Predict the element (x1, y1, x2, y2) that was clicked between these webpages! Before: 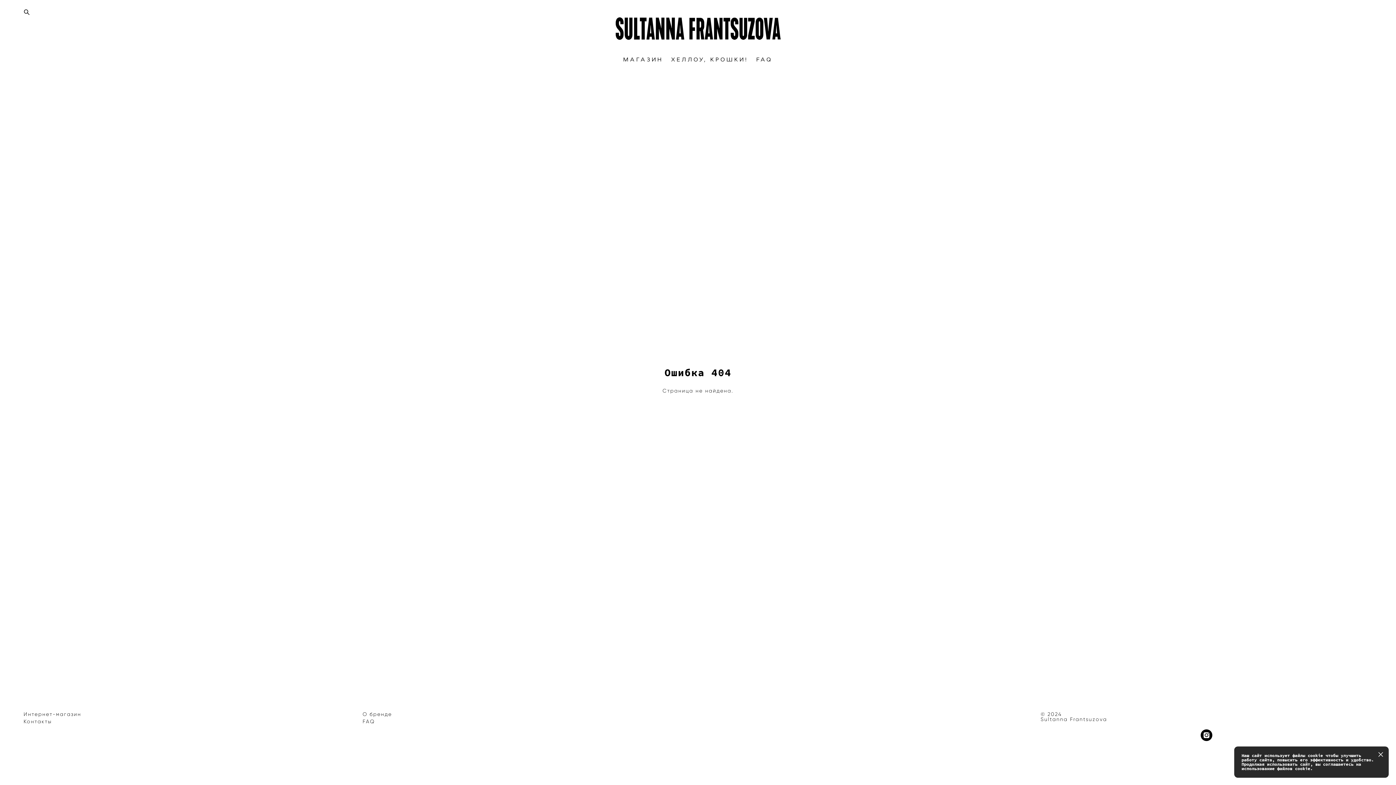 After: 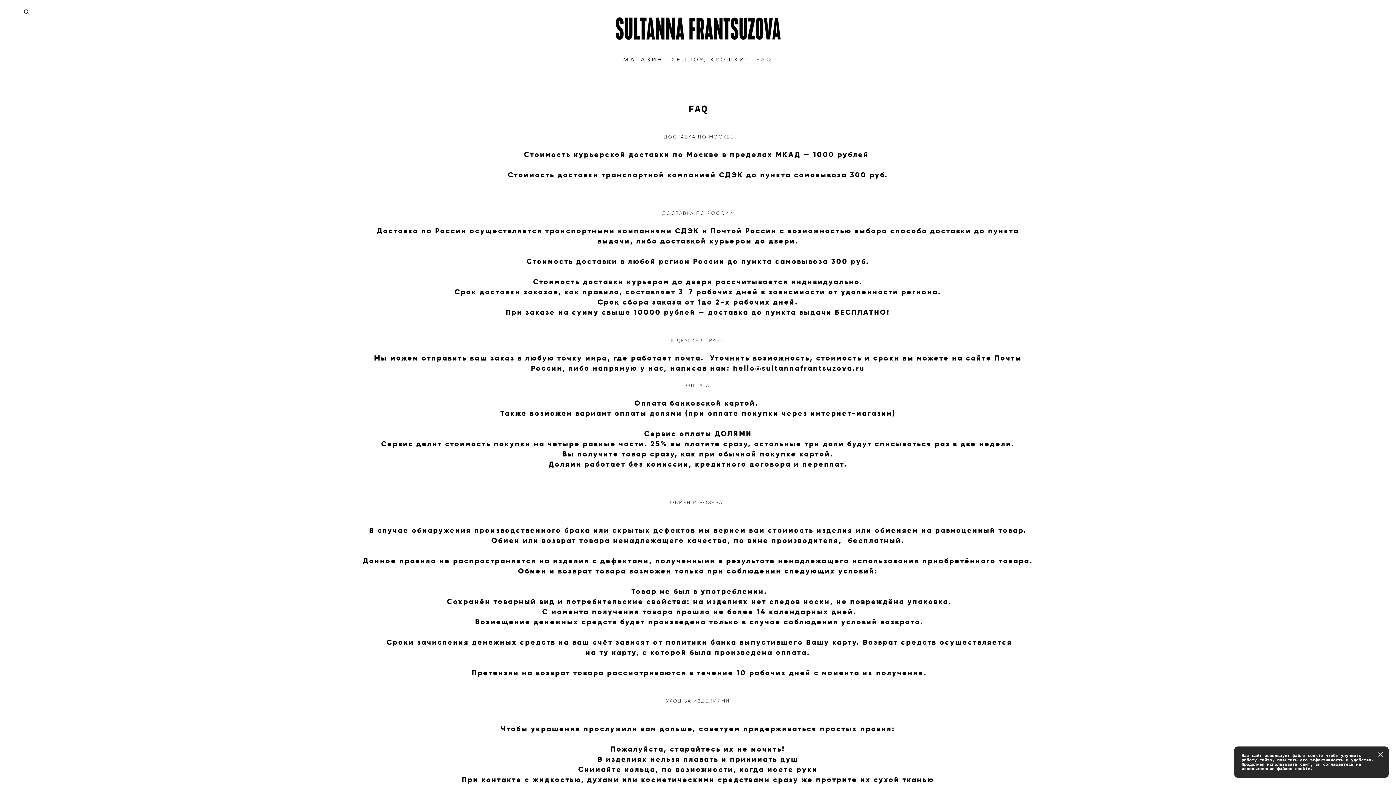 Action: bbox: (23, 718, 51, 724) label: Контакты